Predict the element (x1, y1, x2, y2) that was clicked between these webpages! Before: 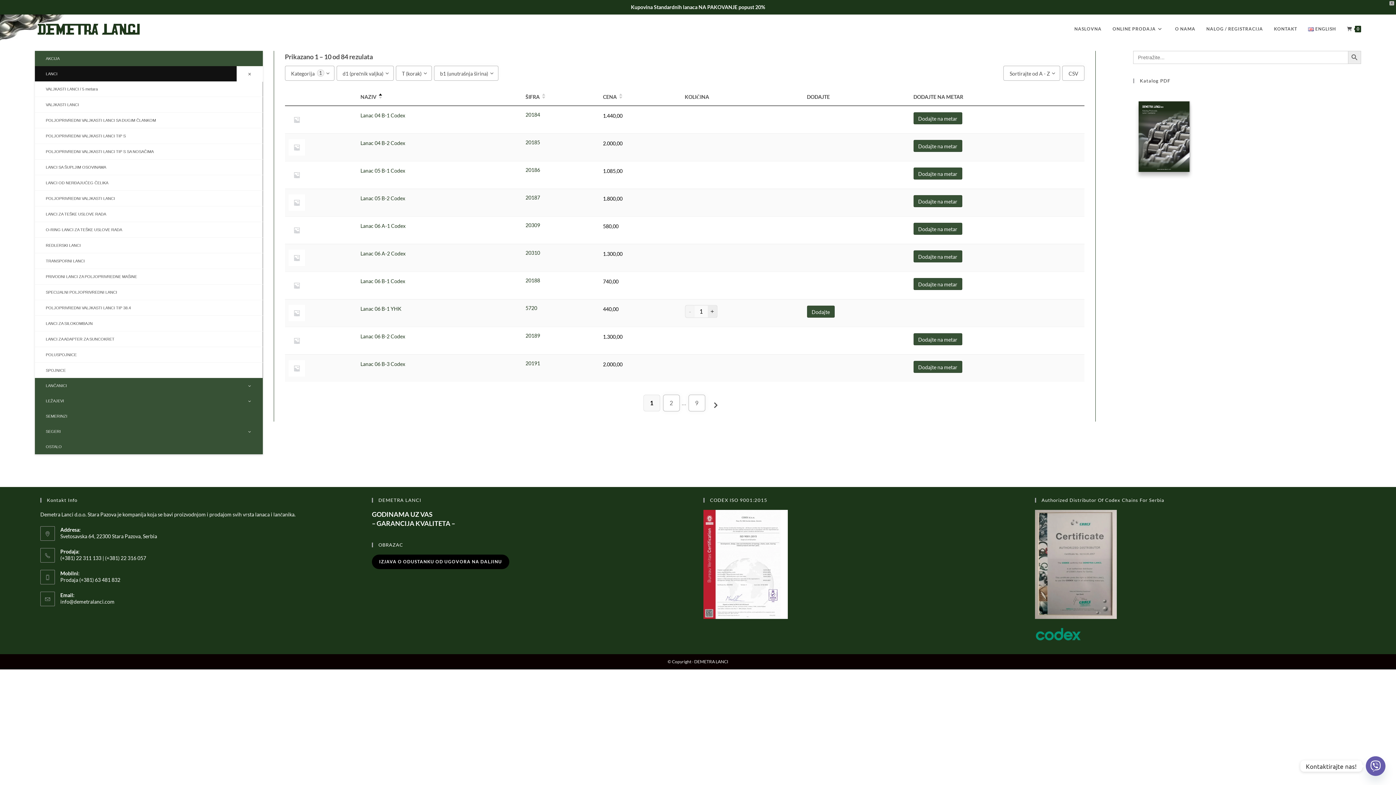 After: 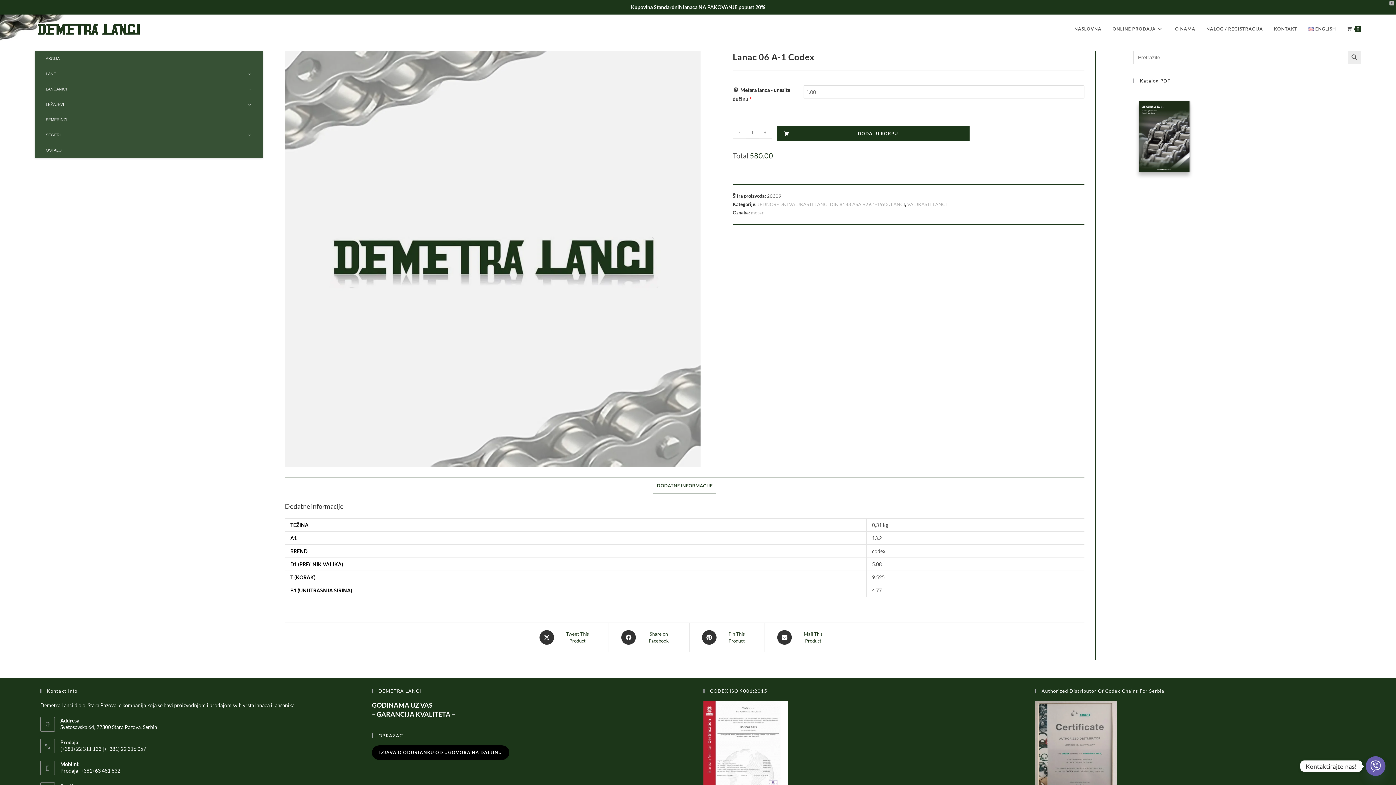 Action: label: 20309 bbox: (525, 222, 540, 228)